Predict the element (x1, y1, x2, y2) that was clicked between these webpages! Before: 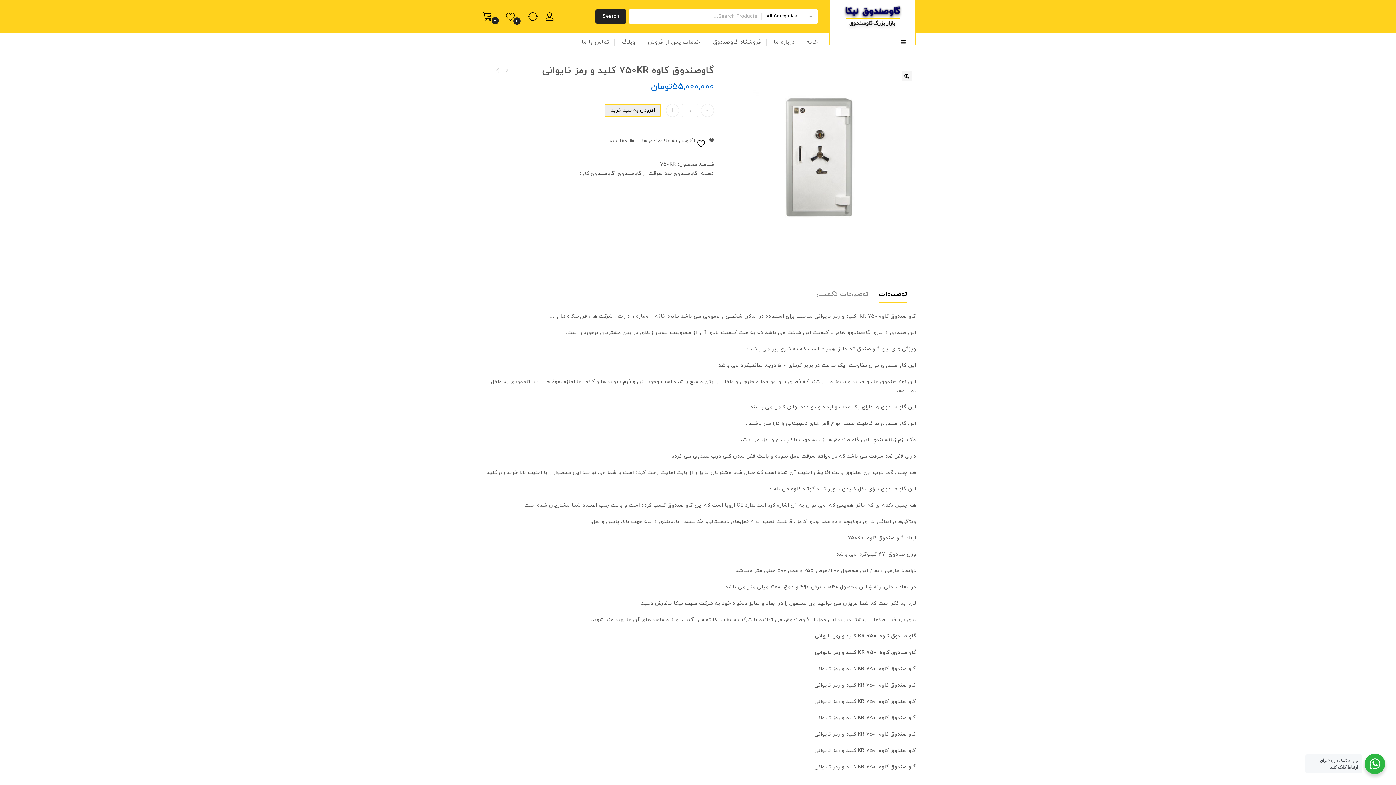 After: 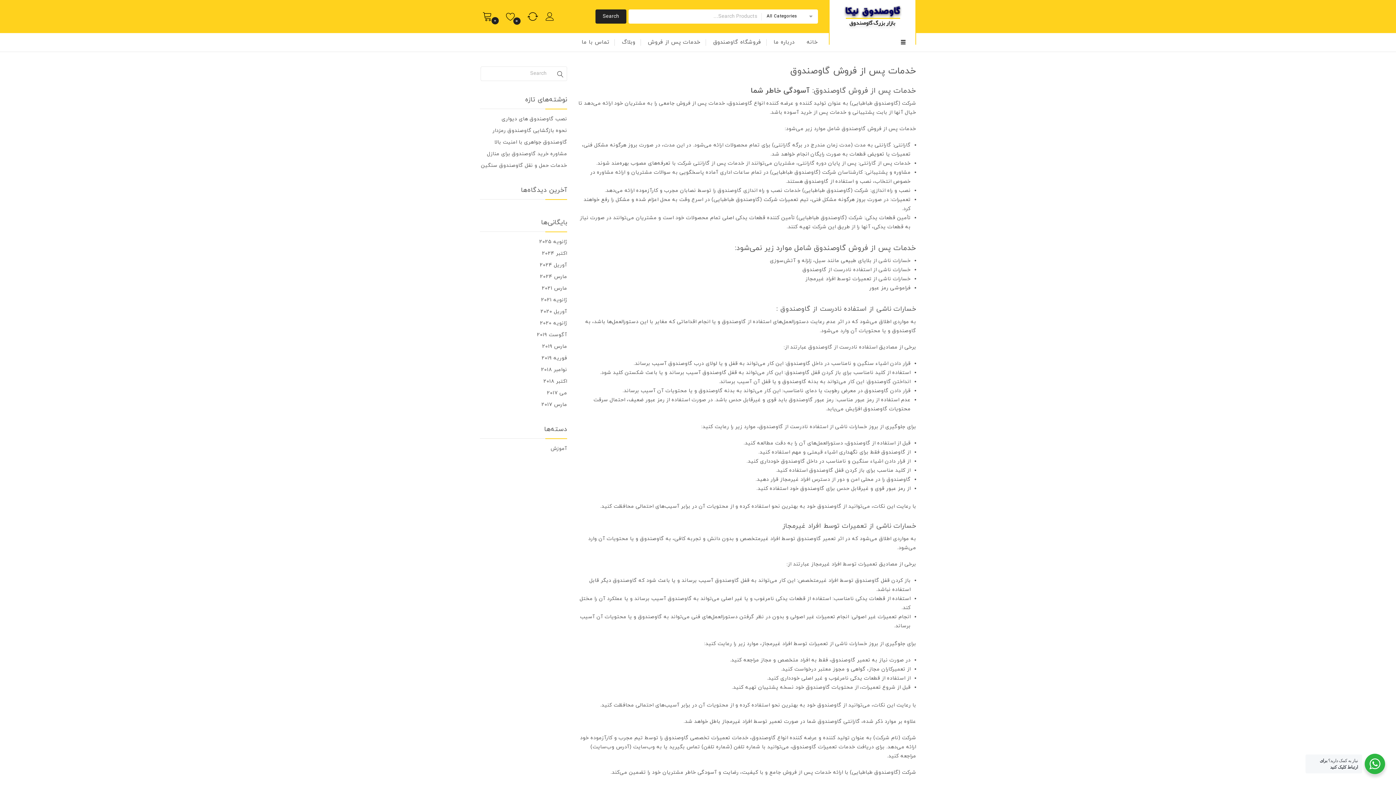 Action: bbox: (642, 33, 706, 51) label: خدمات پس از فروش